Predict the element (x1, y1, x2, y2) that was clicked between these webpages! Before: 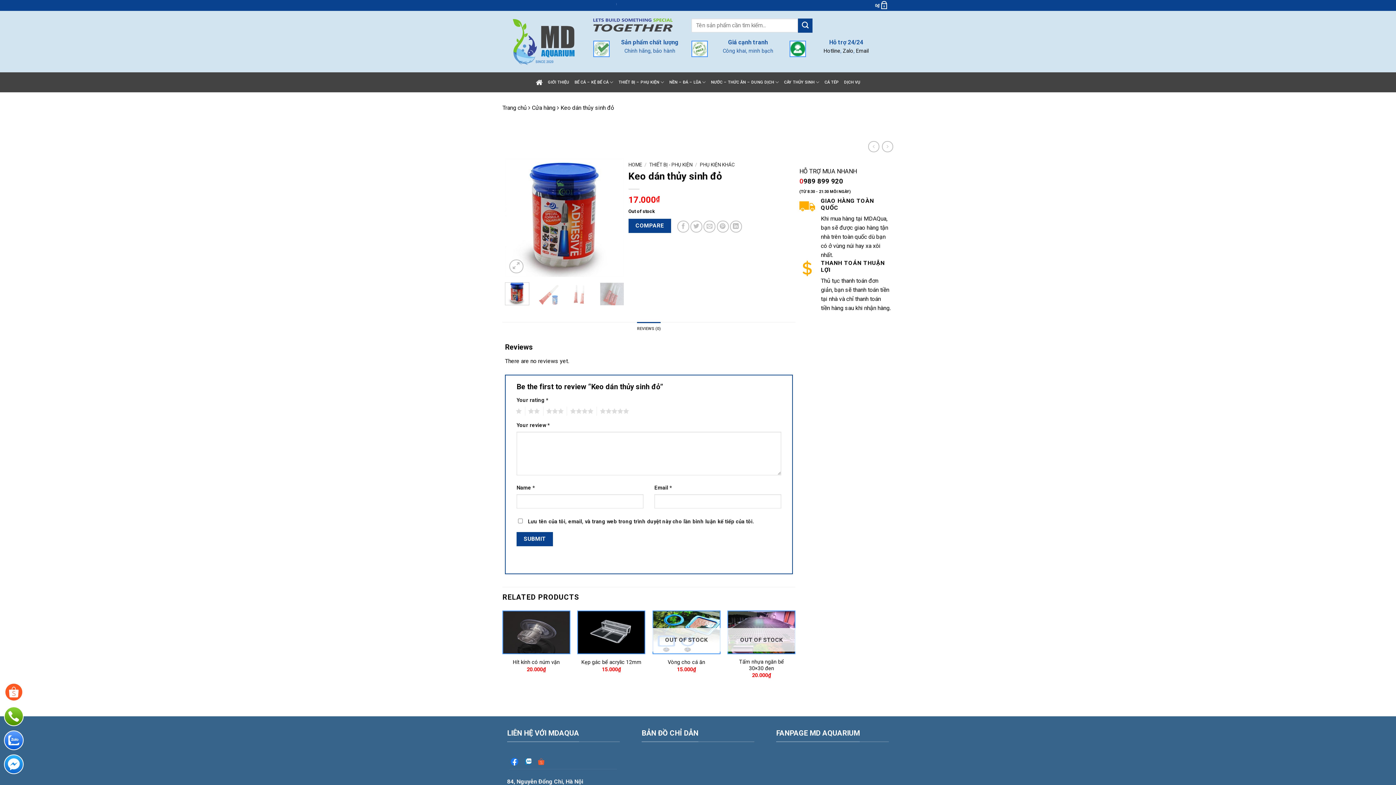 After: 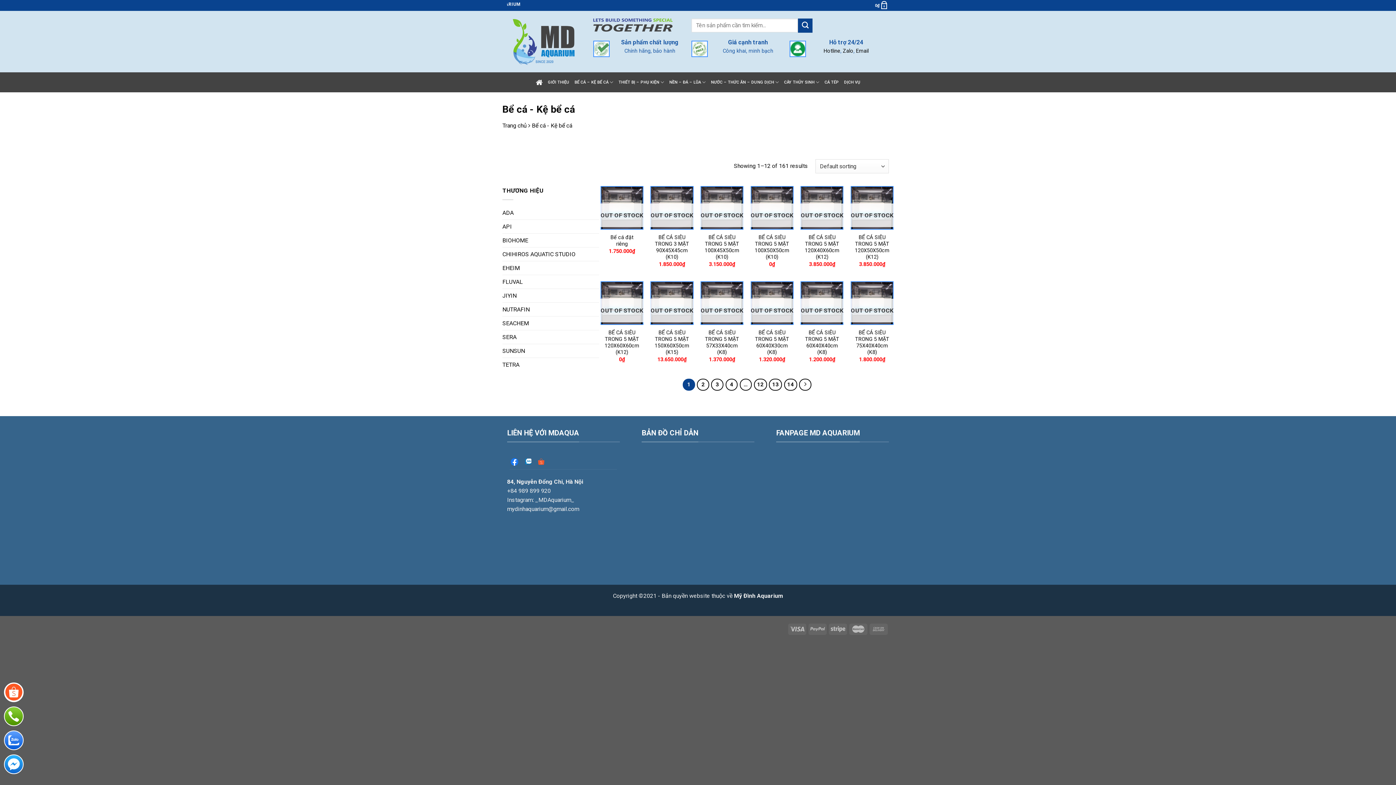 Action: label: BỂ CÁ – KỆ BỂ CÁ bbox: (574, 75, 613, 89)